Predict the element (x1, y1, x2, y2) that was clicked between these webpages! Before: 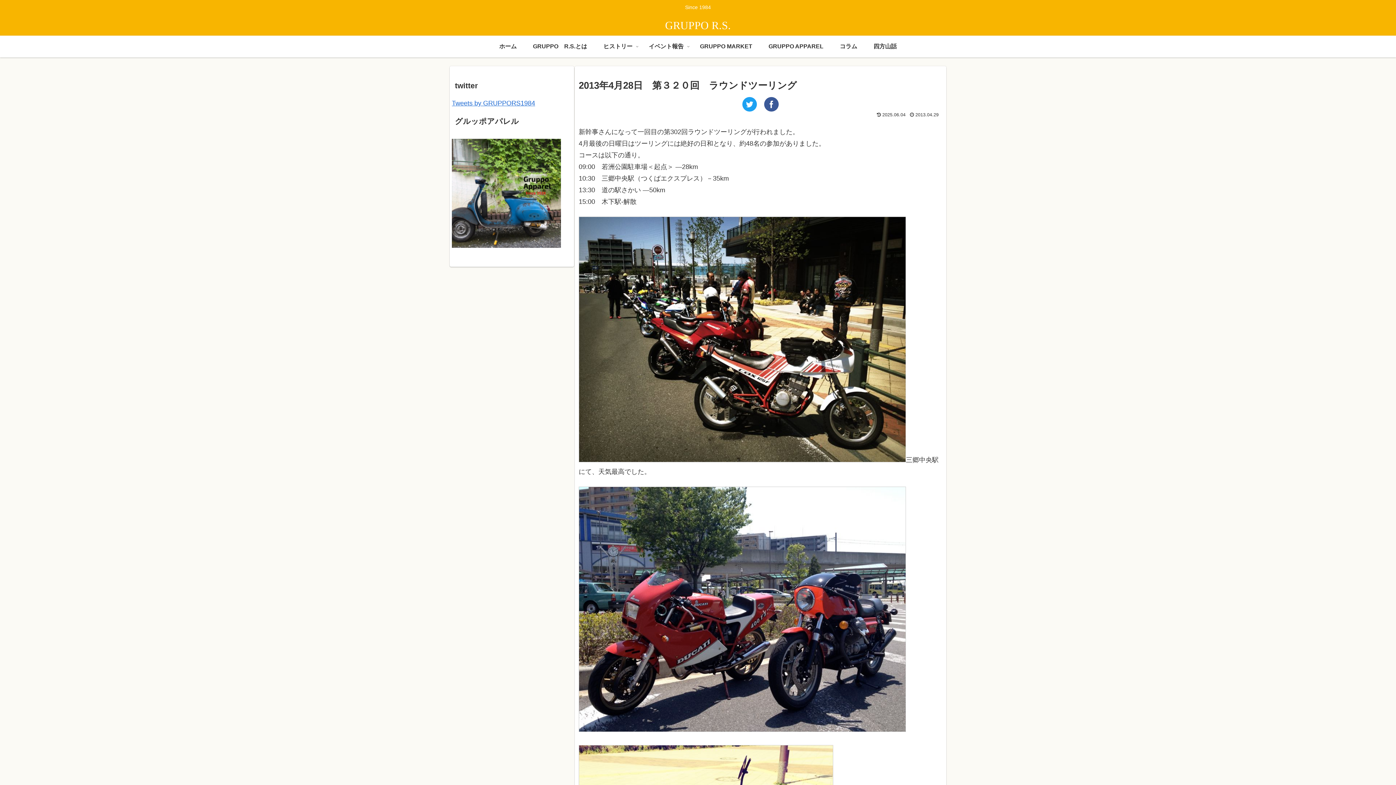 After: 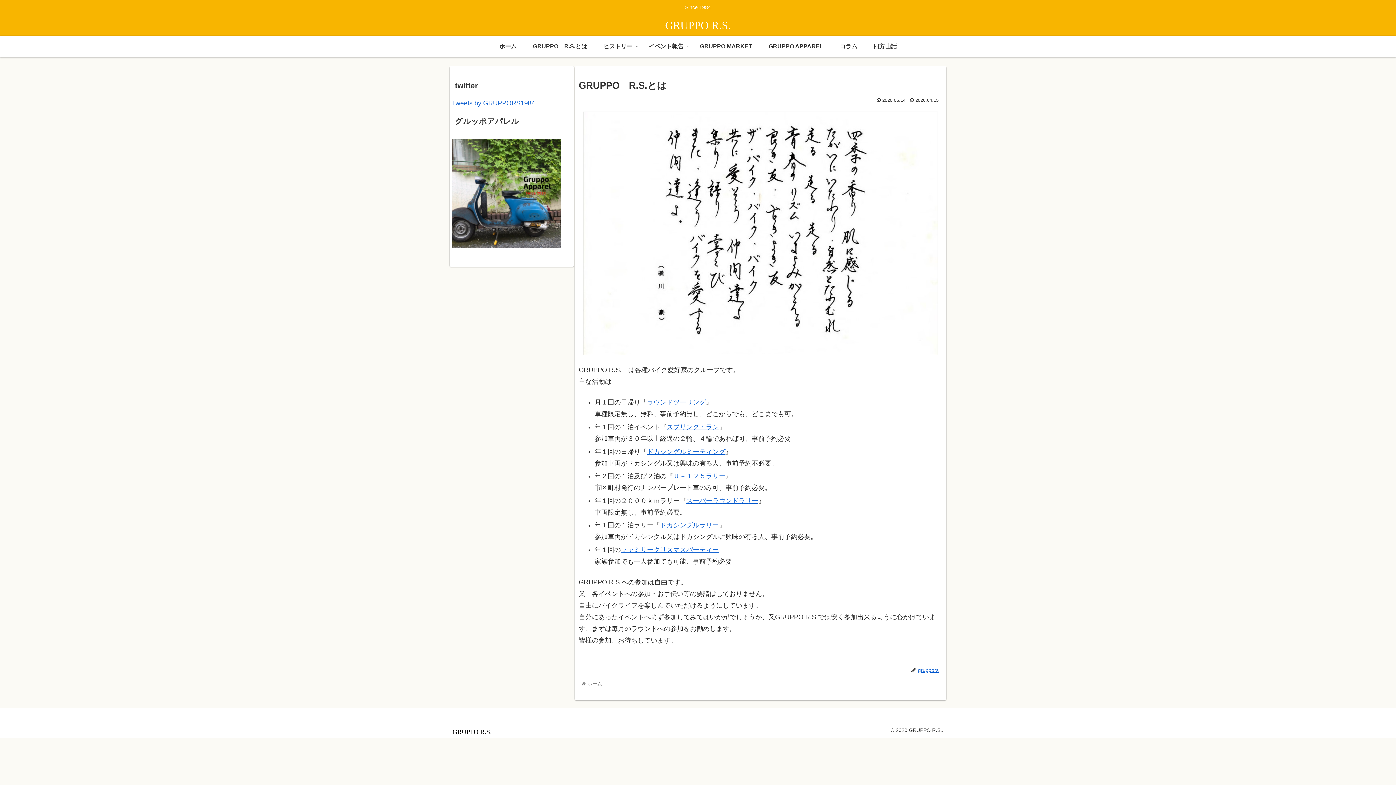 Action: label: GRUPPO　R.S.とは bbox: (524, 35, 595, 57)